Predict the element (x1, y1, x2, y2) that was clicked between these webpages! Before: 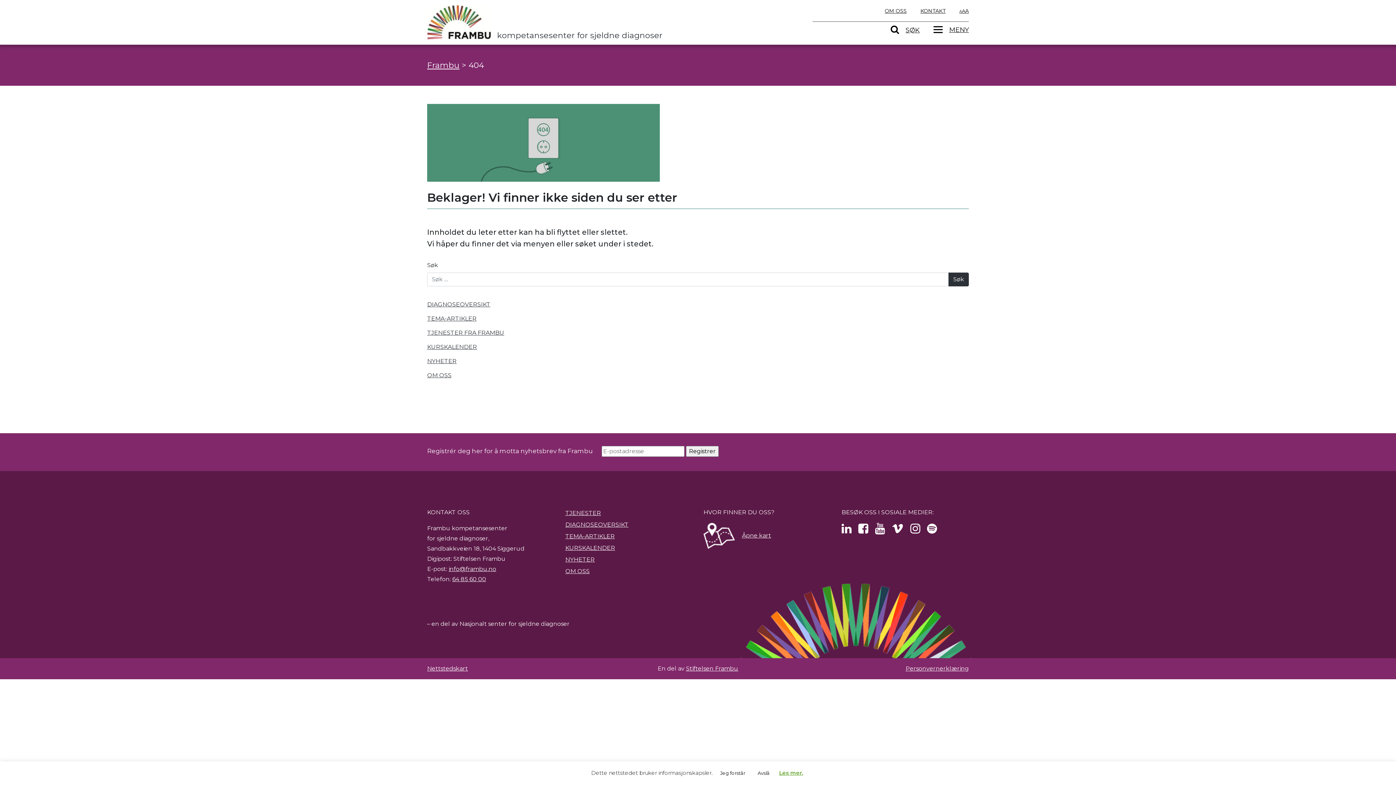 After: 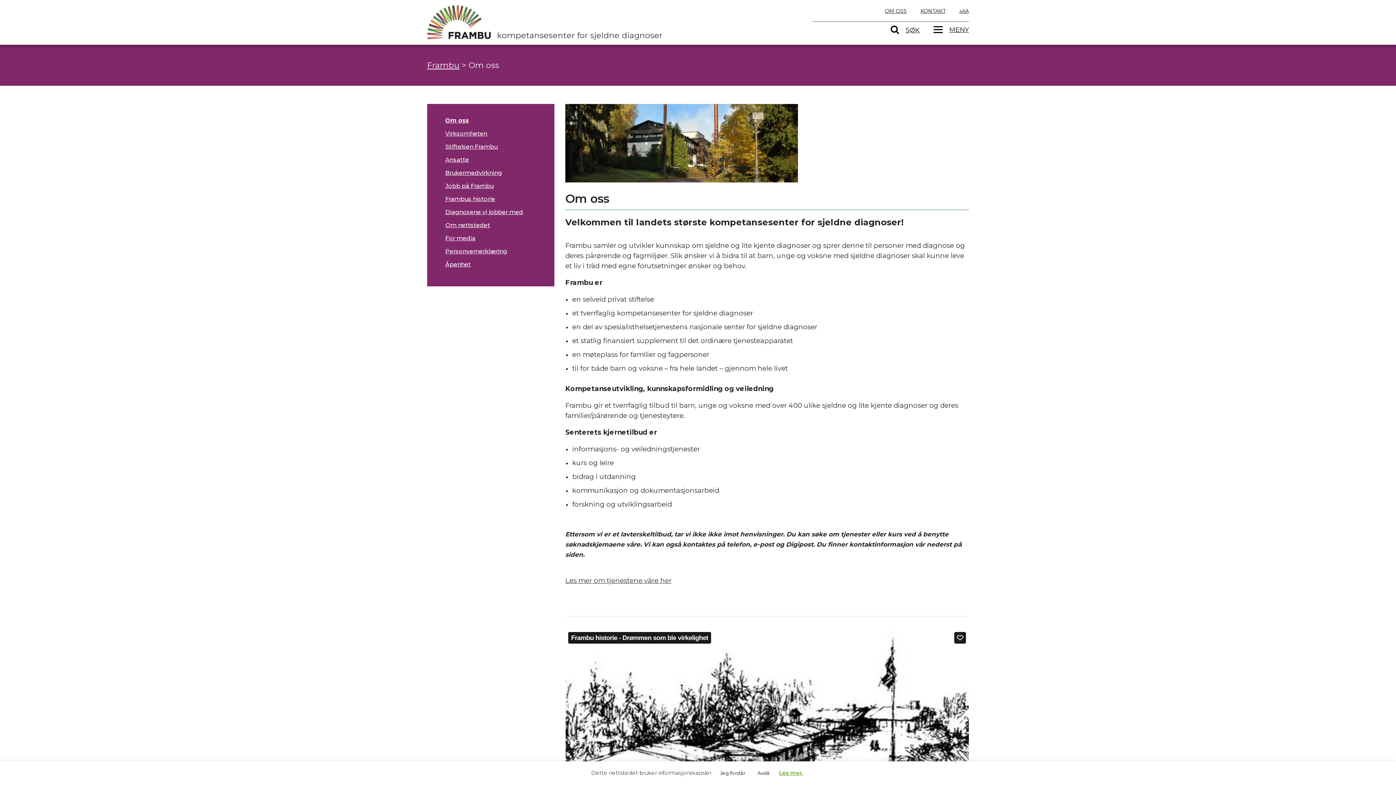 Action: bbox: (565, 567, 589, 574) label: OM OSS